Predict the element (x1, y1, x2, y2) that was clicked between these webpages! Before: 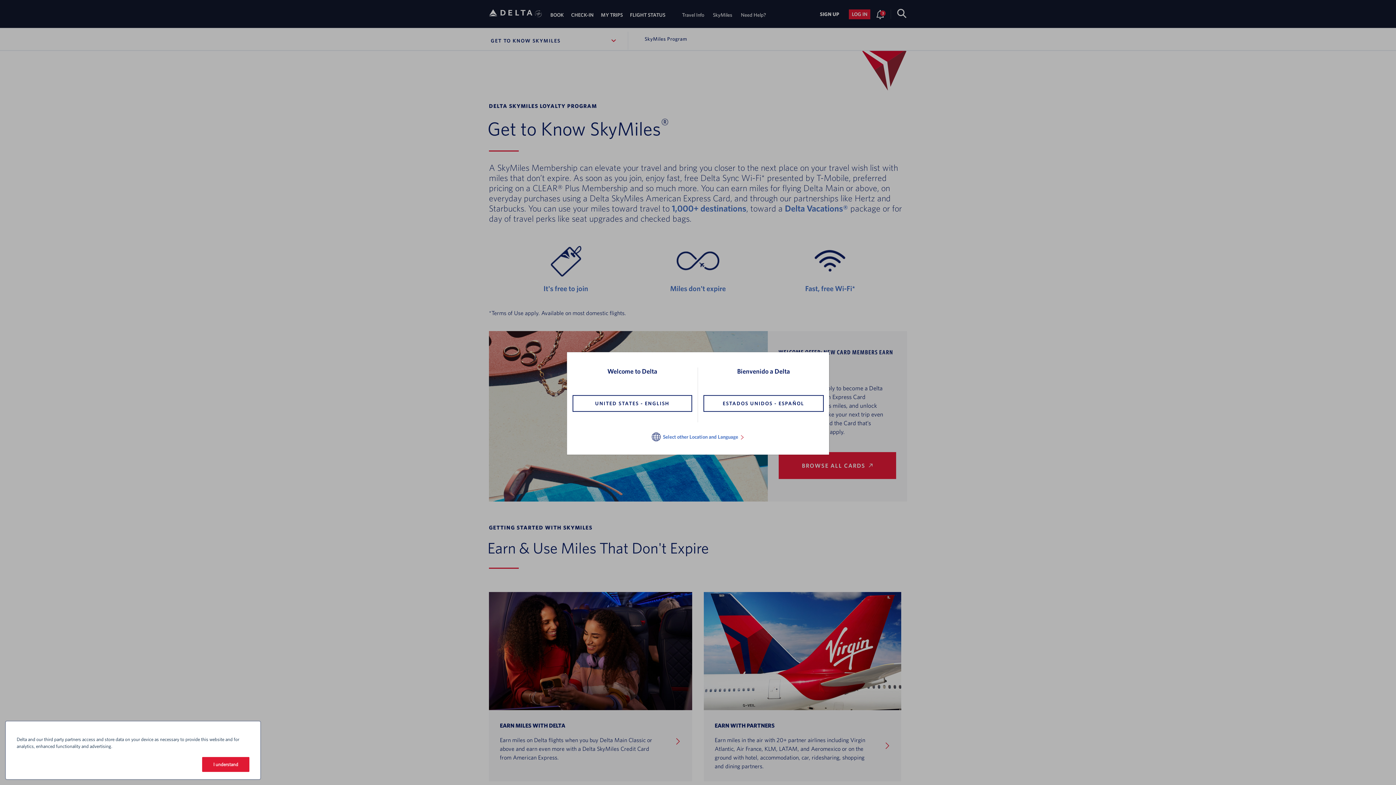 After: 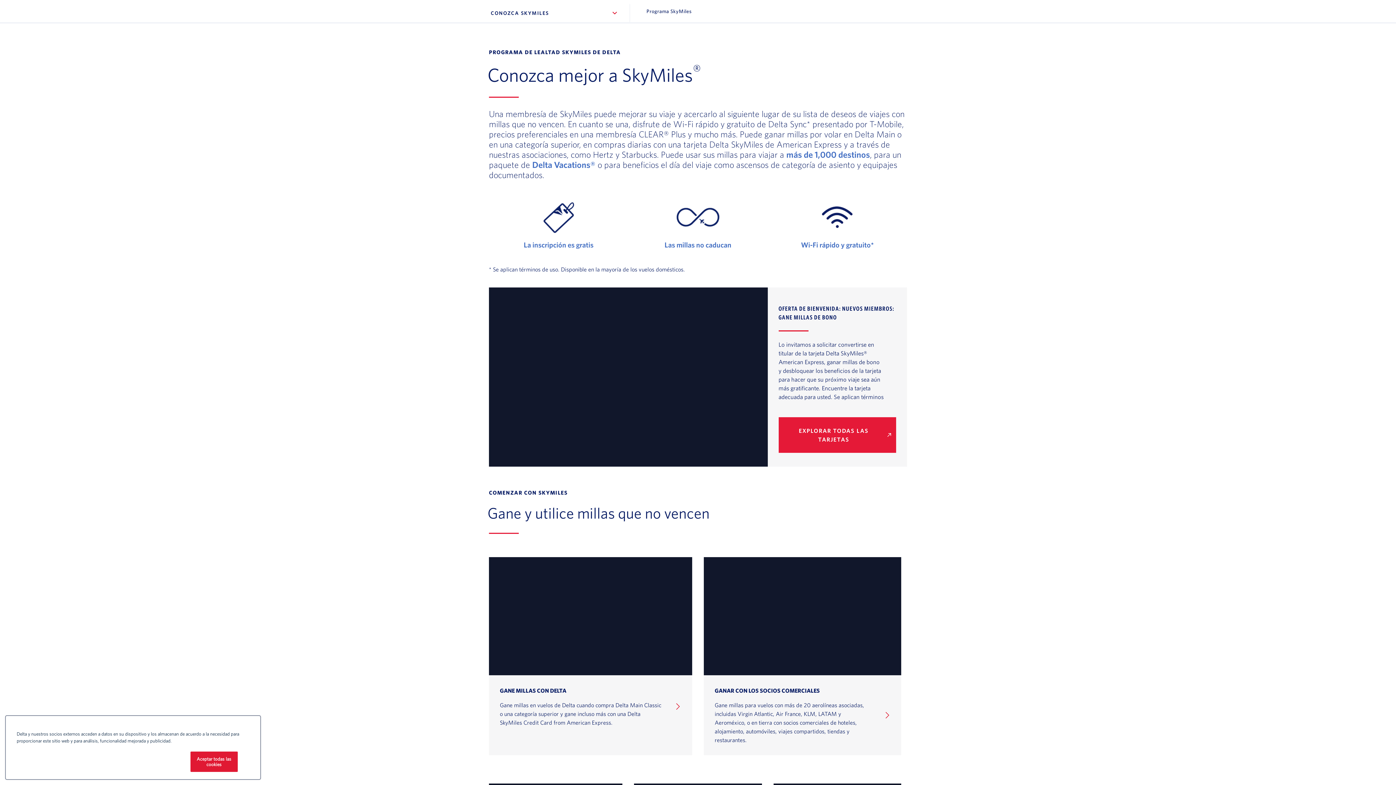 Action: bbox: (703, 395, 823, 412) label: ESTADOS UNIDOS - ESPAÑOL